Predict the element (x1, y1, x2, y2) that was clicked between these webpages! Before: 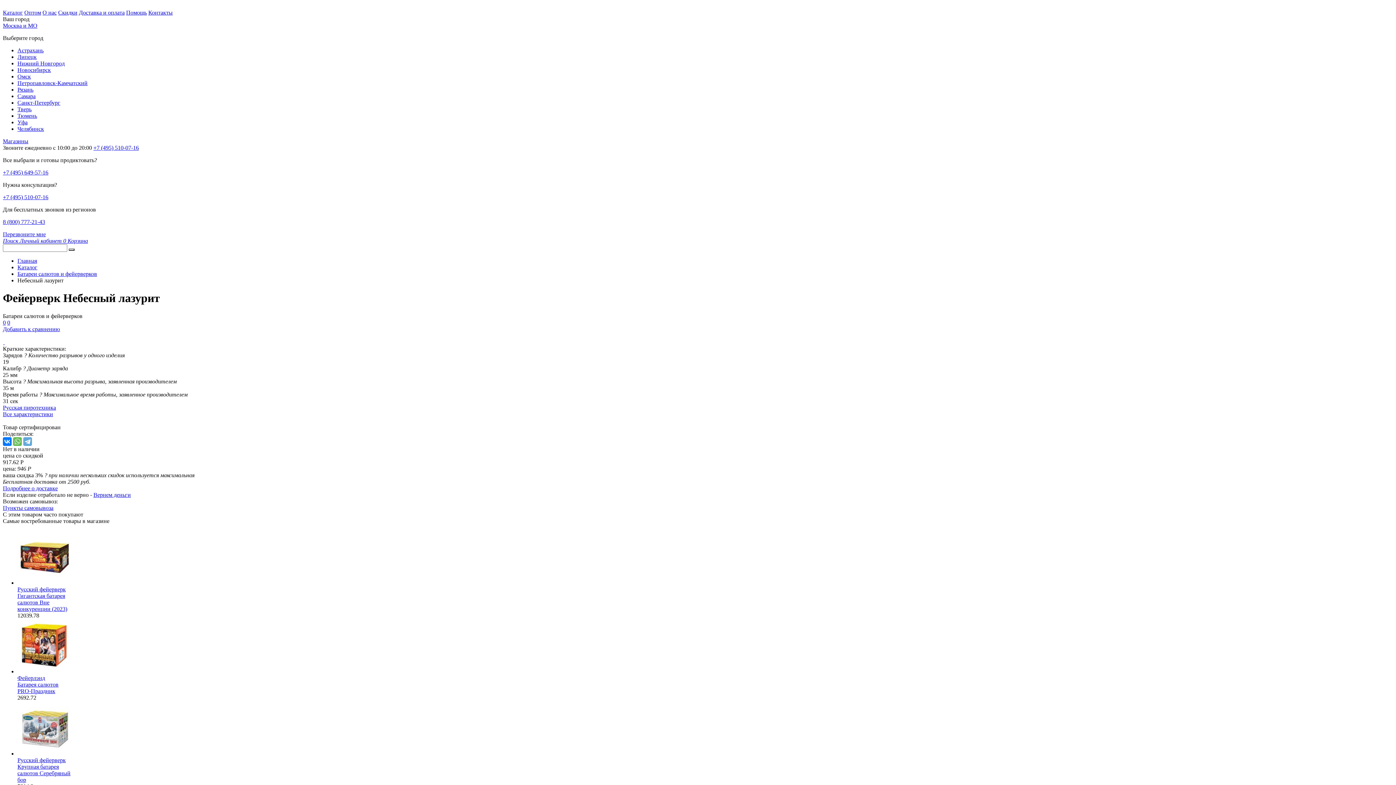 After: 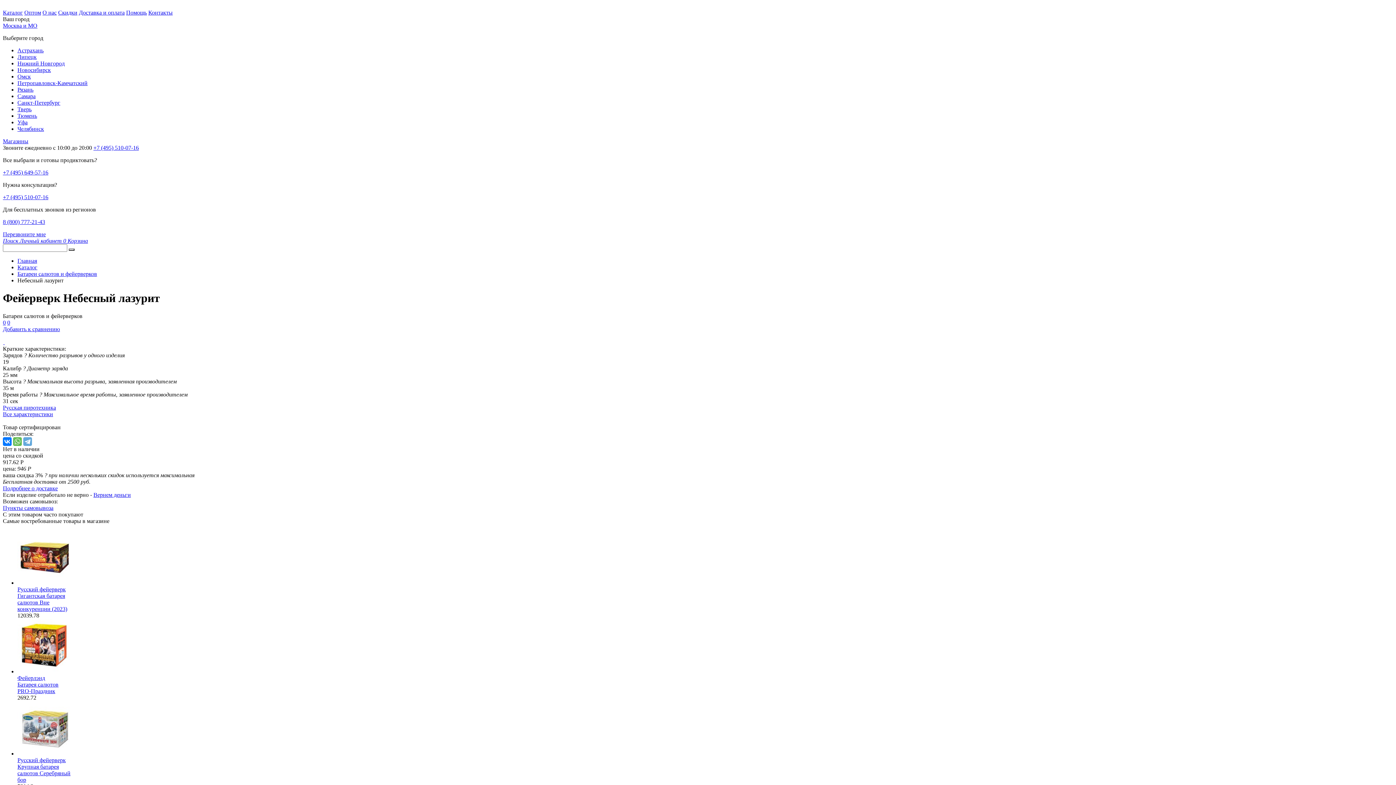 Action: label: Вернем деньги bbox: (93, 491, 130, 498)